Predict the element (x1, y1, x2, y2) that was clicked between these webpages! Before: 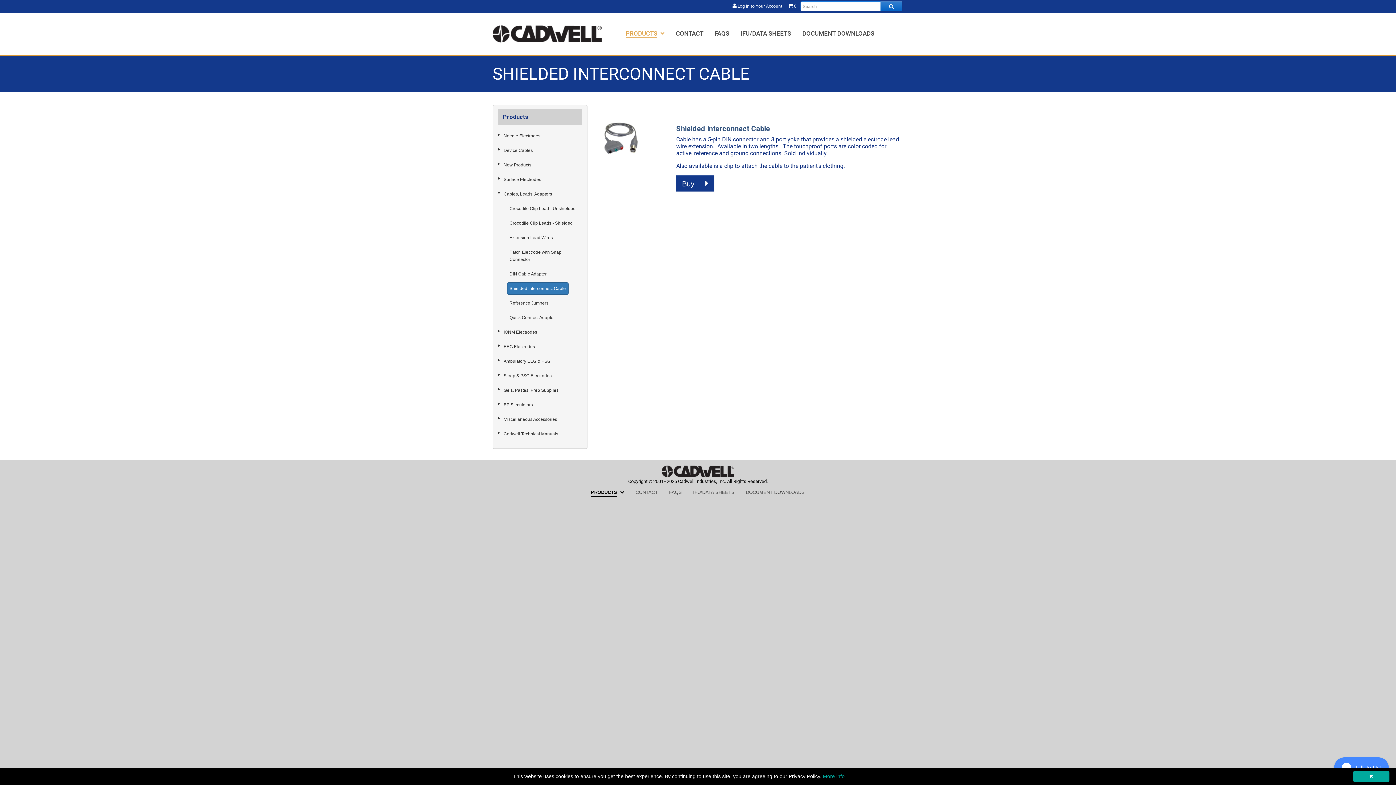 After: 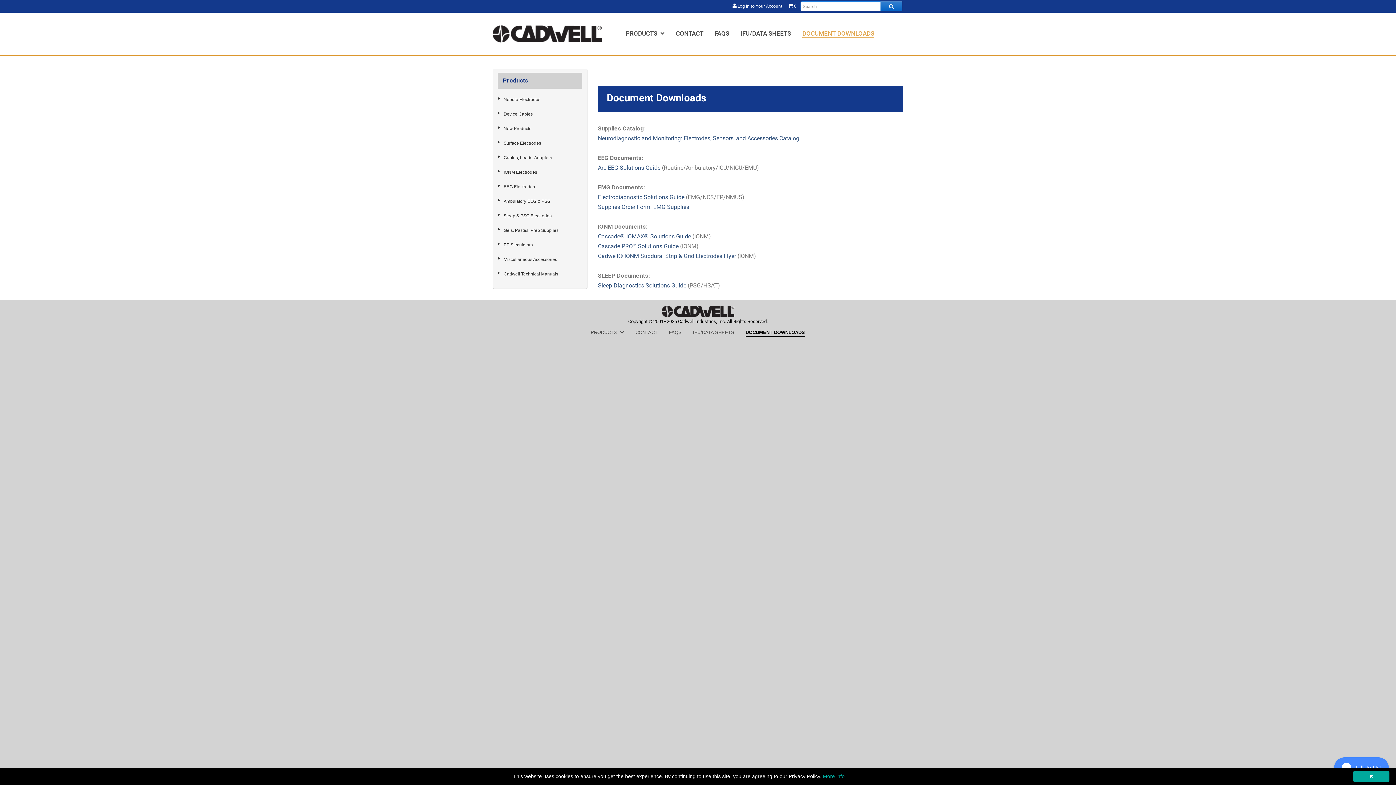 Action: bbox: (740, 485, 810, 498) label: HOME,
DOCUMENT DOWNLOADS